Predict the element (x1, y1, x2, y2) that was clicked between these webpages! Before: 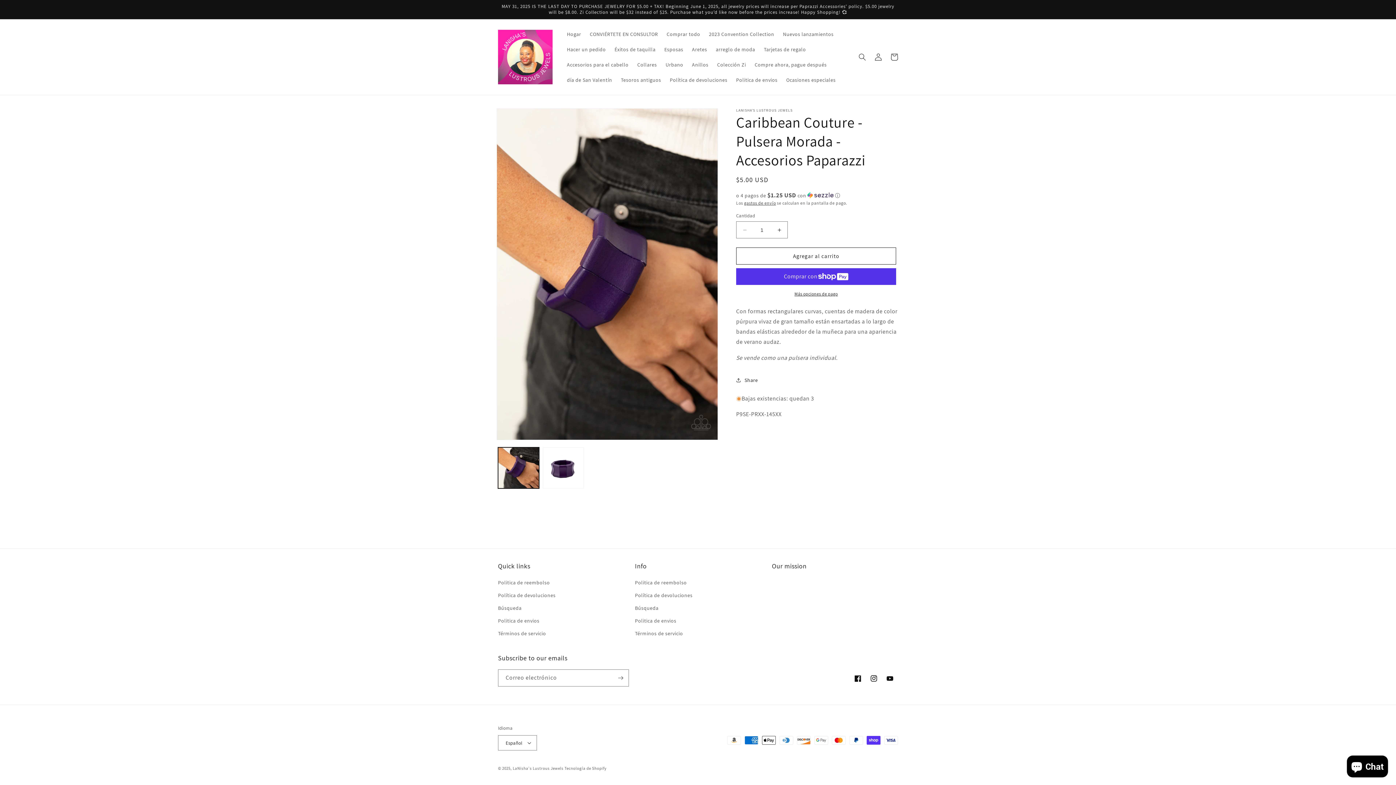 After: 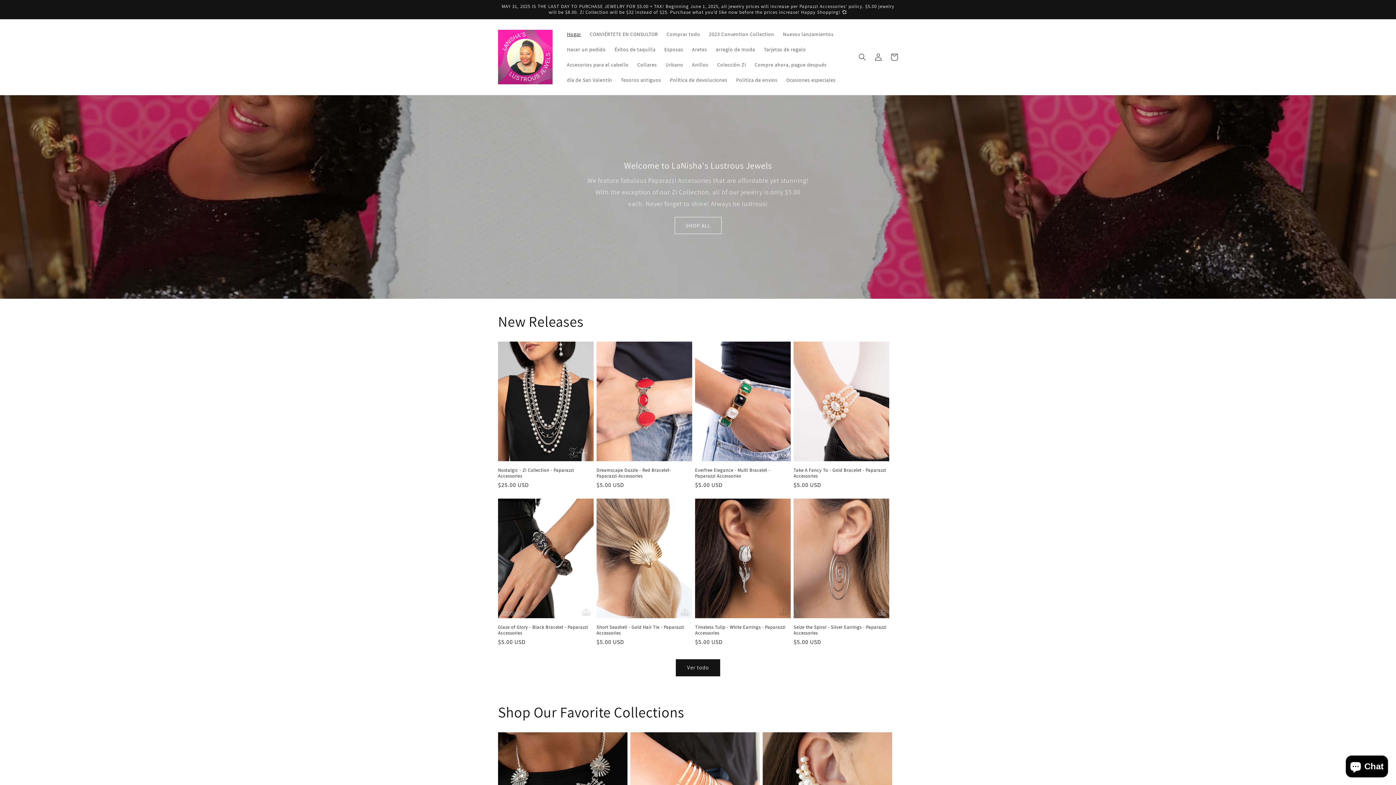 Action: label: LaNisha's Lustrous Jewels bbox: (512, 766, 563, 771)